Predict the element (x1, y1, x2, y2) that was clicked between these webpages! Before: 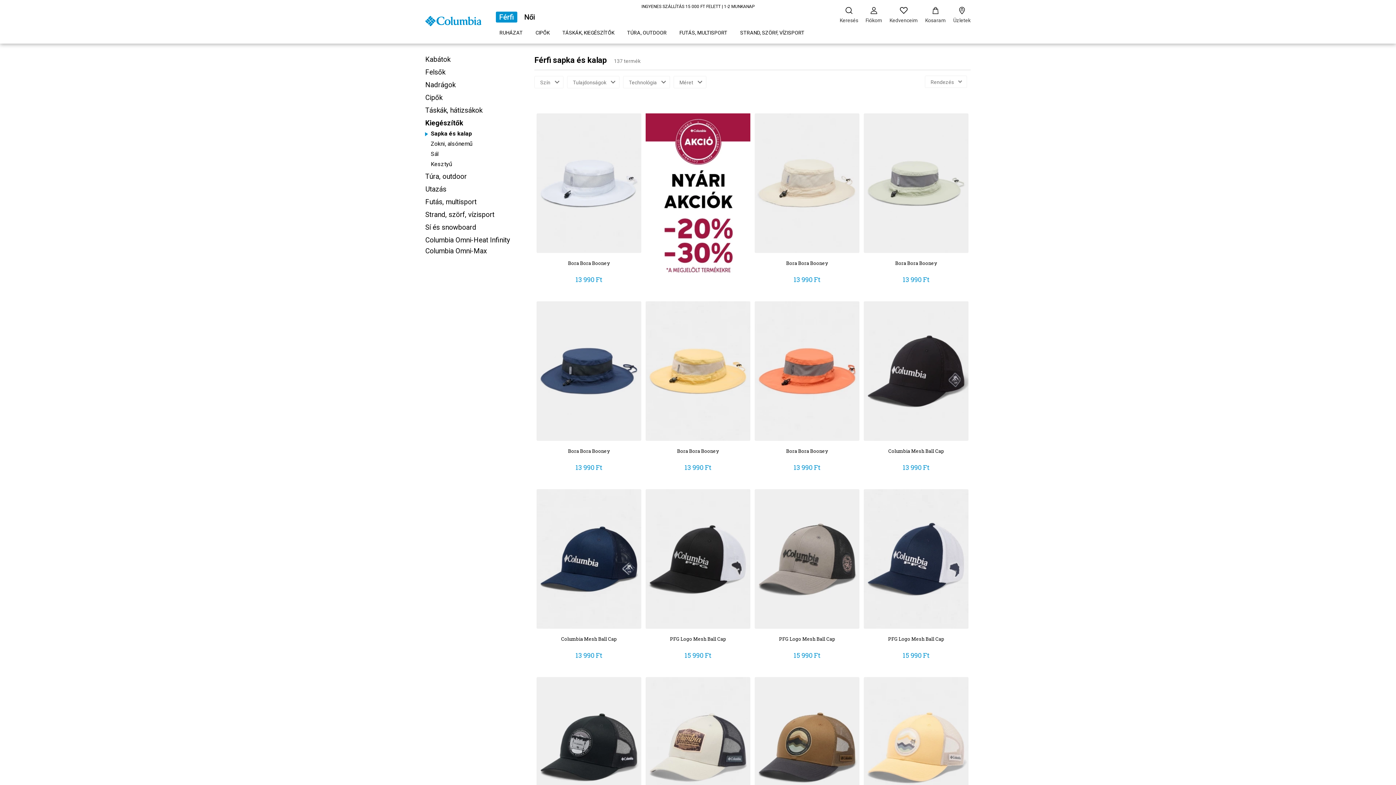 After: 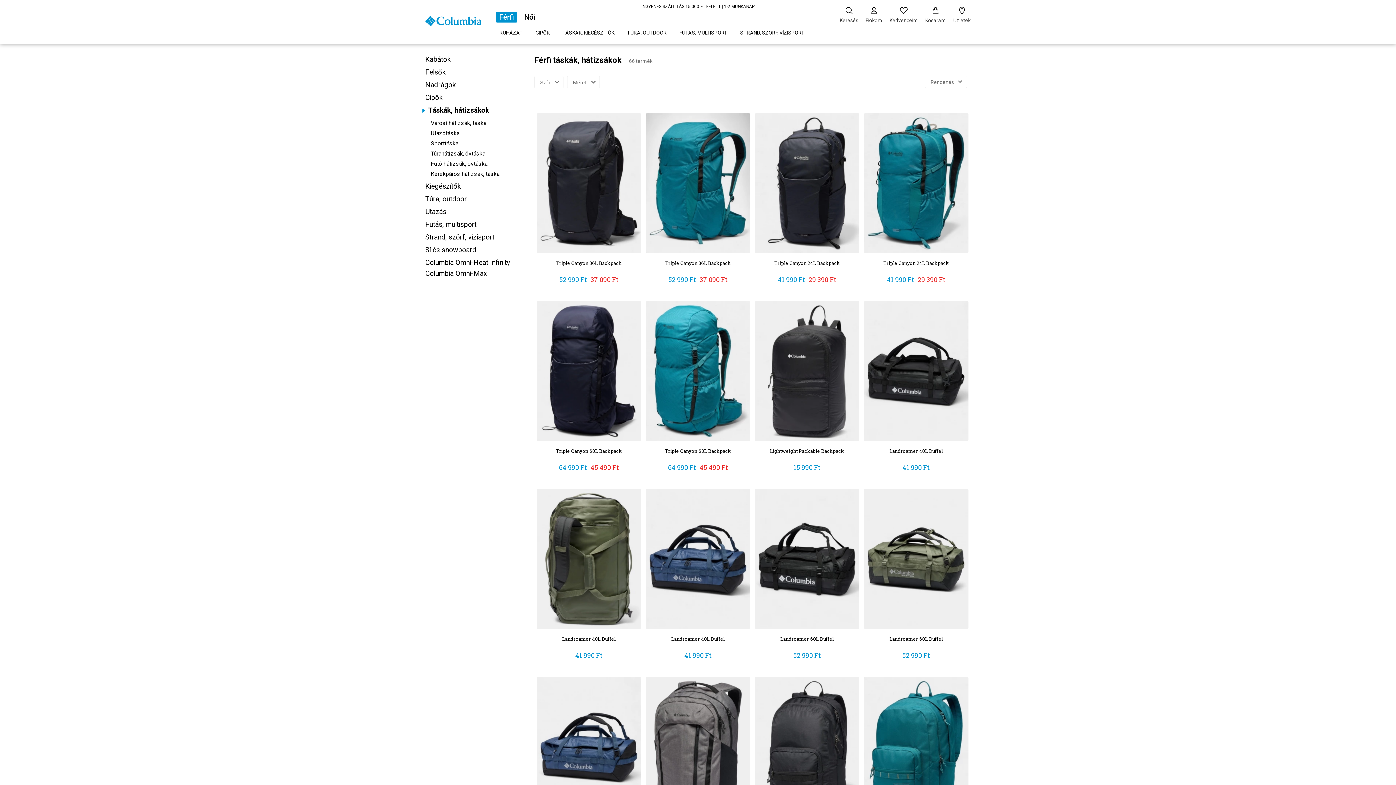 Action: bbox: (425, 106, 482, 114) label: Táskák, hátizsákok